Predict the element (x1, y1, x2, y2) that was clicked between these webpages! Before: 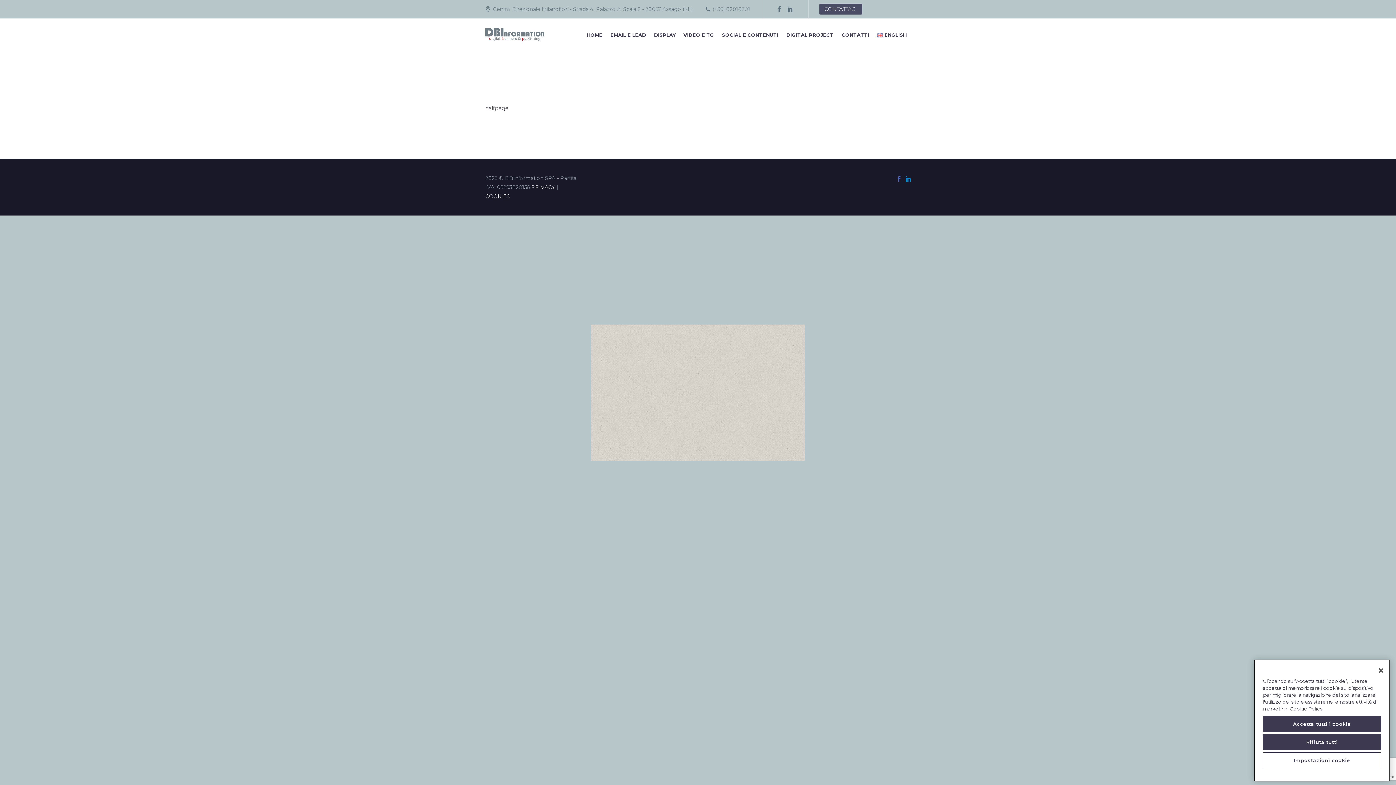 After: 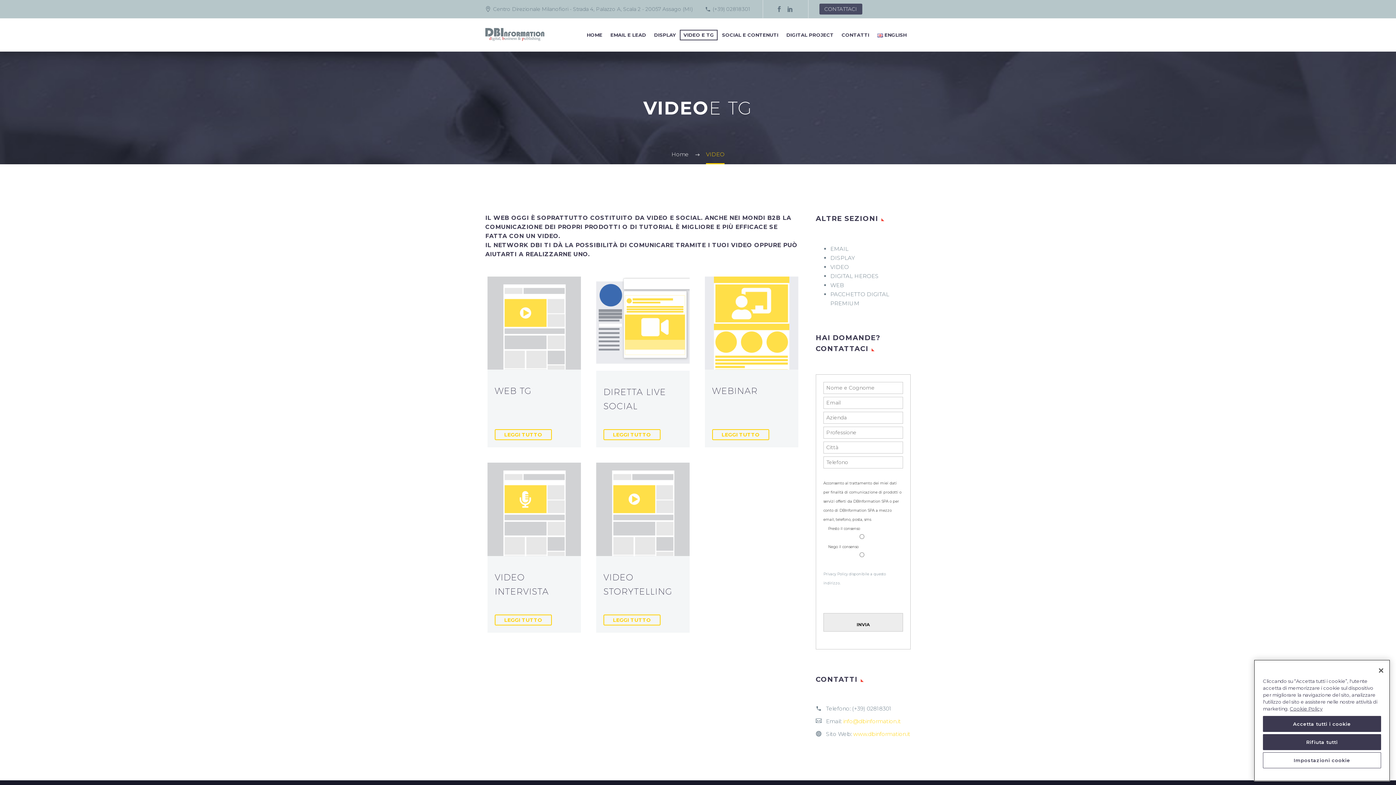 Action: label: VIDEO E TG bbox: (680, 30, 717, 39)